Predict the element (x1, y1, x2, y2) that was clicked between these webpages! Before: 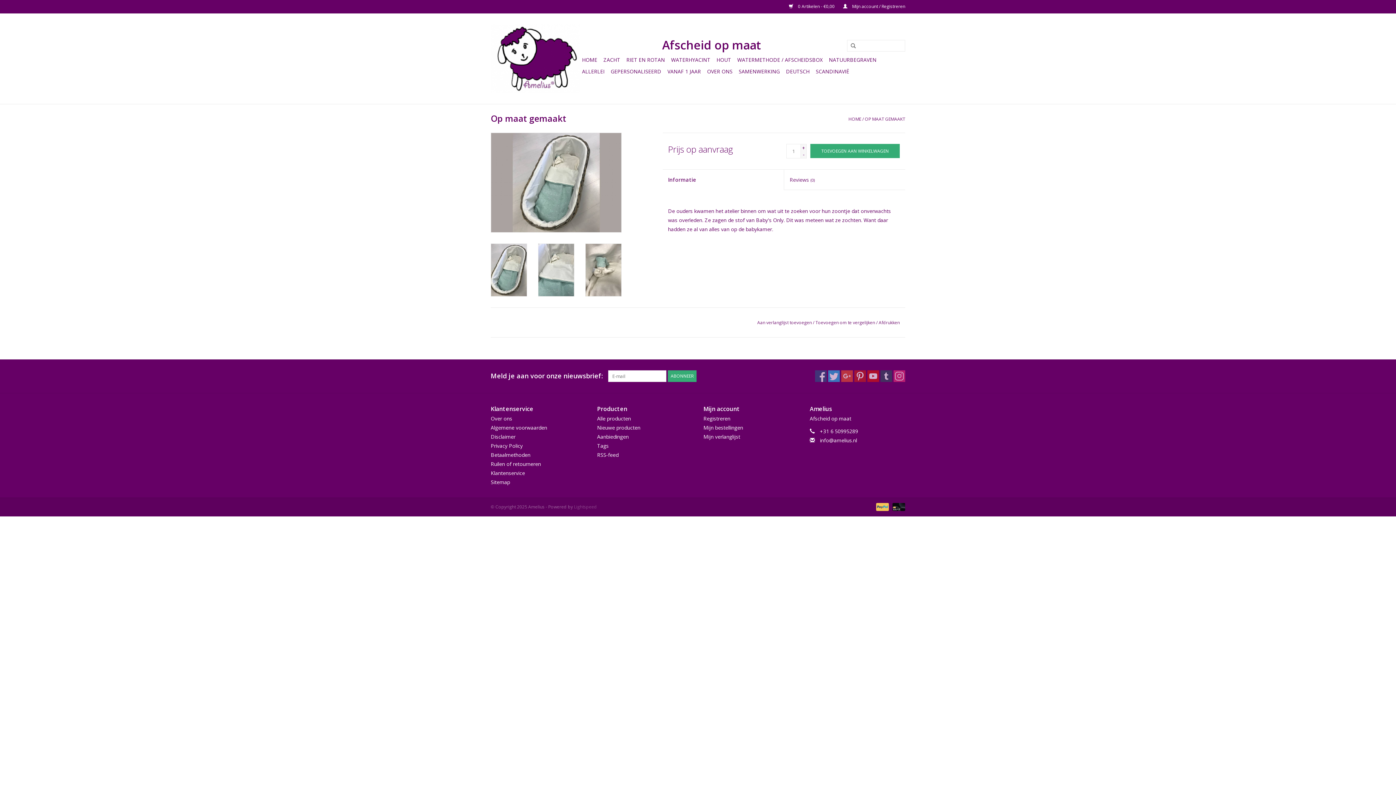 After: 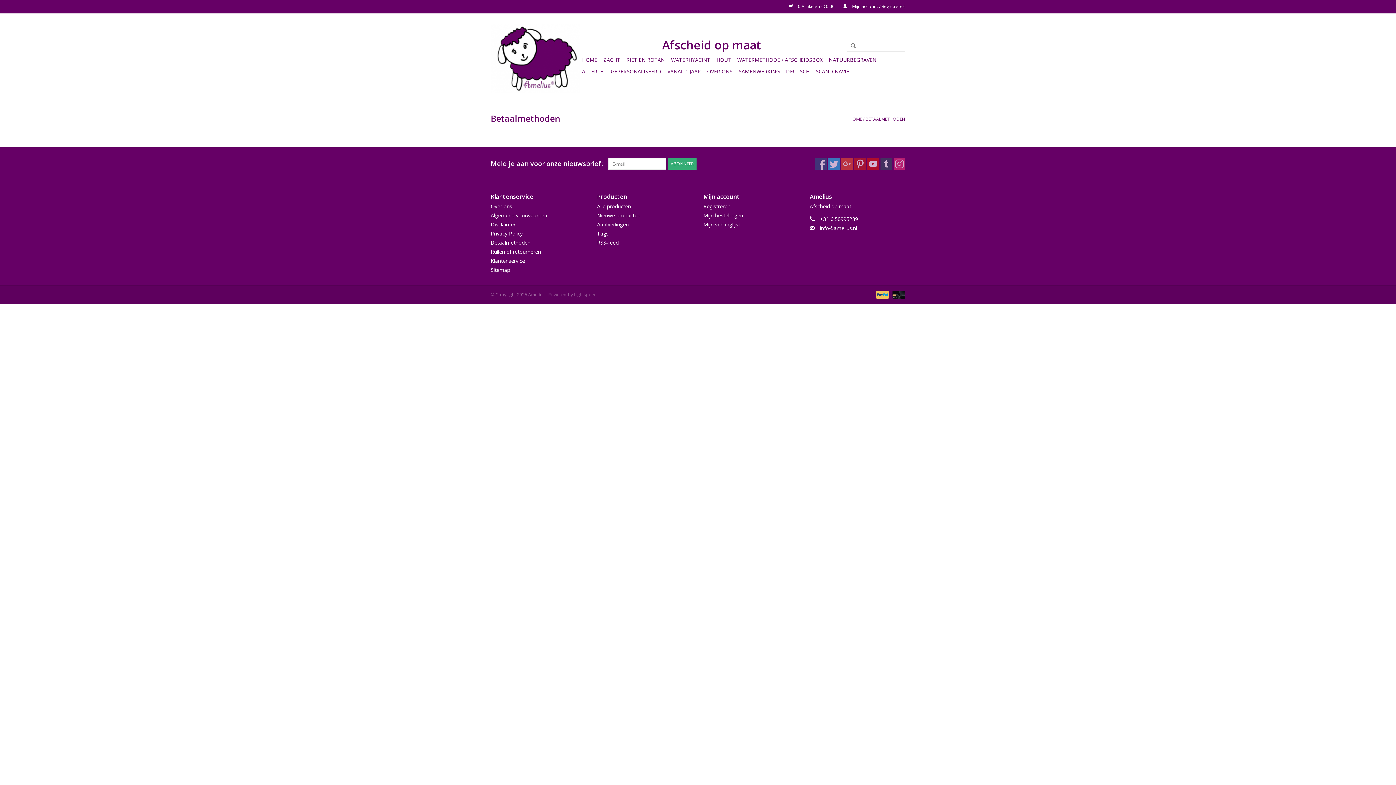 Action: bbox: (890, 503, 905, 509)